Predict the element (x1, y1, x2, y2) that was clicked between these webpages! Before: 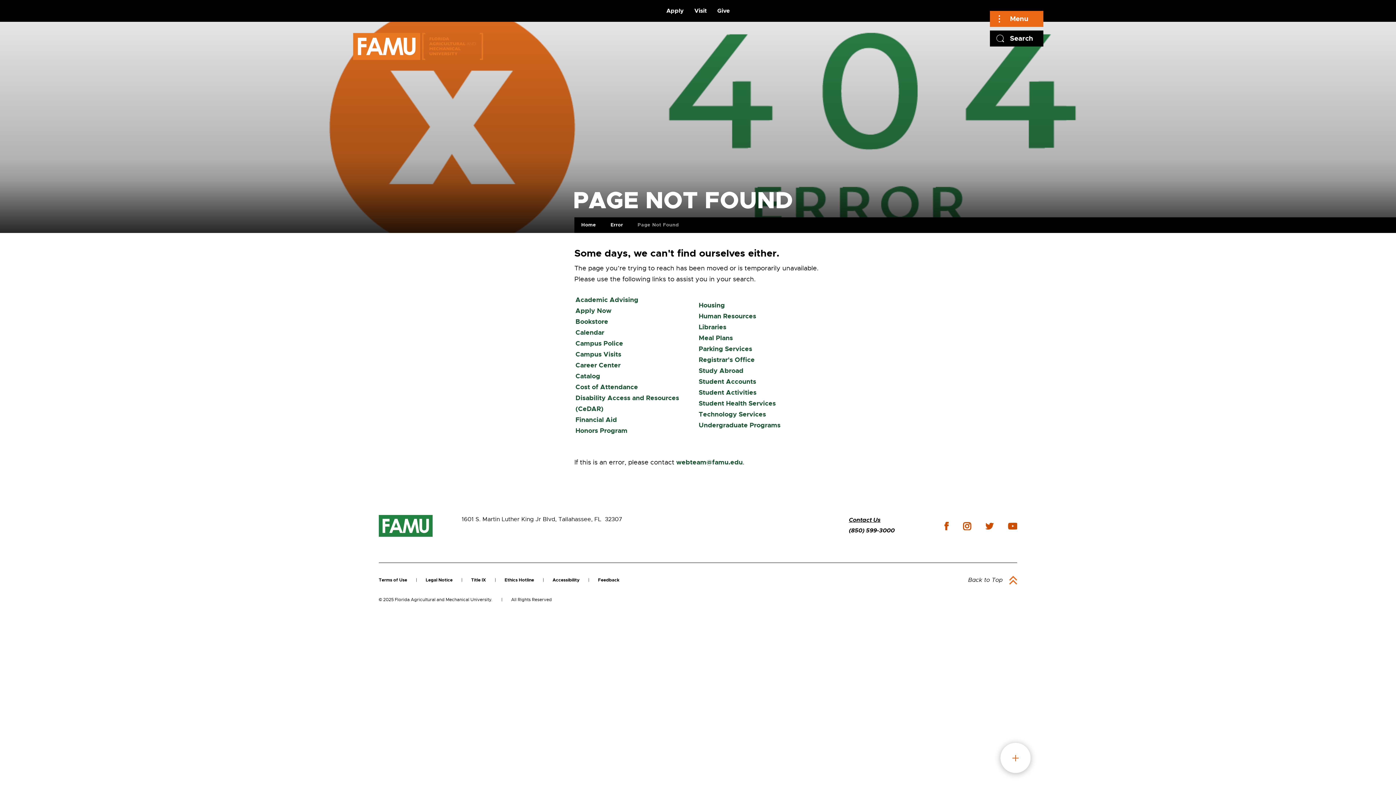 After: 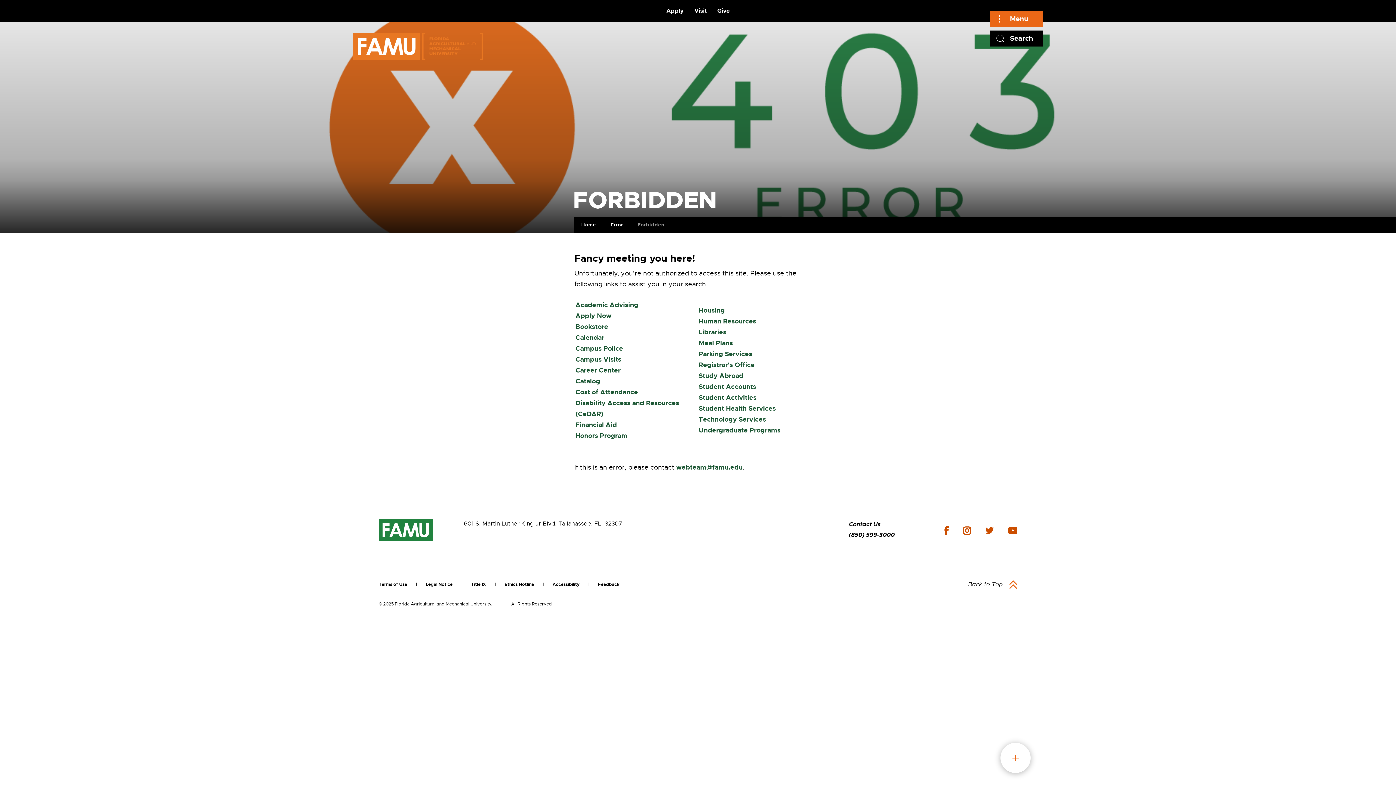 Action: label: Error bbox: (610, 217, 623, 233)